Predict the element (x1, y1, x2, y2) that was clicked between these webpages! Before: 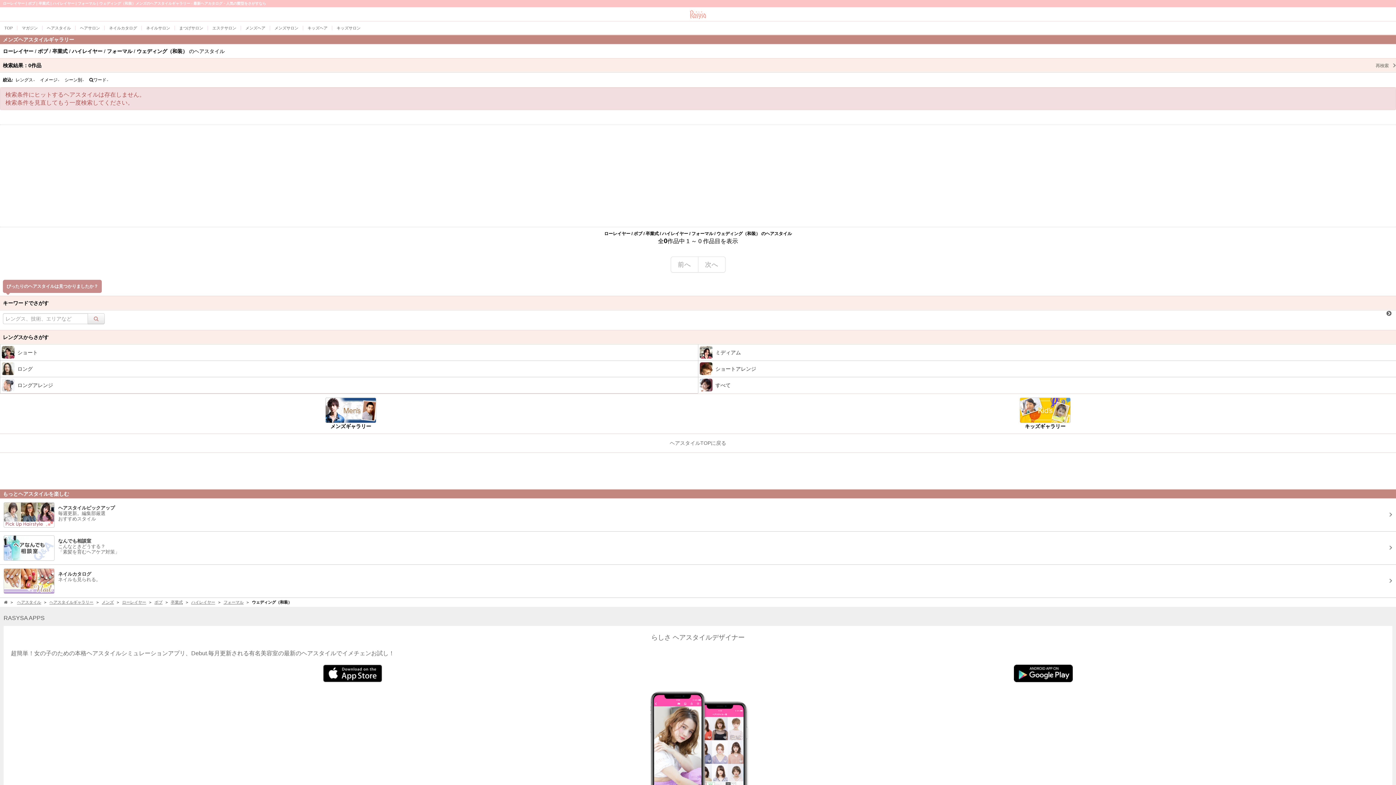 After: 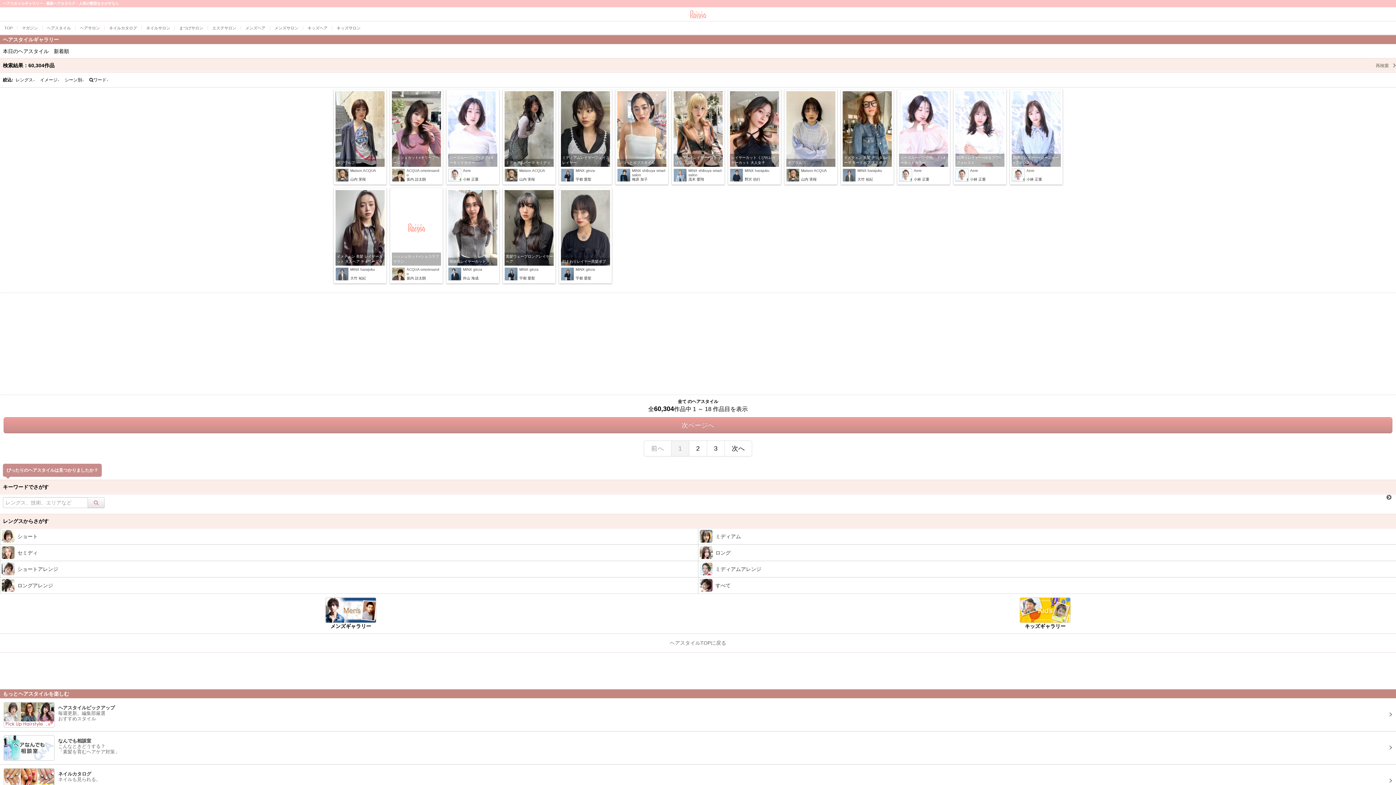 Action: bbox: (49, 600, 93, 604) label: ヘアスタイルギャラリー